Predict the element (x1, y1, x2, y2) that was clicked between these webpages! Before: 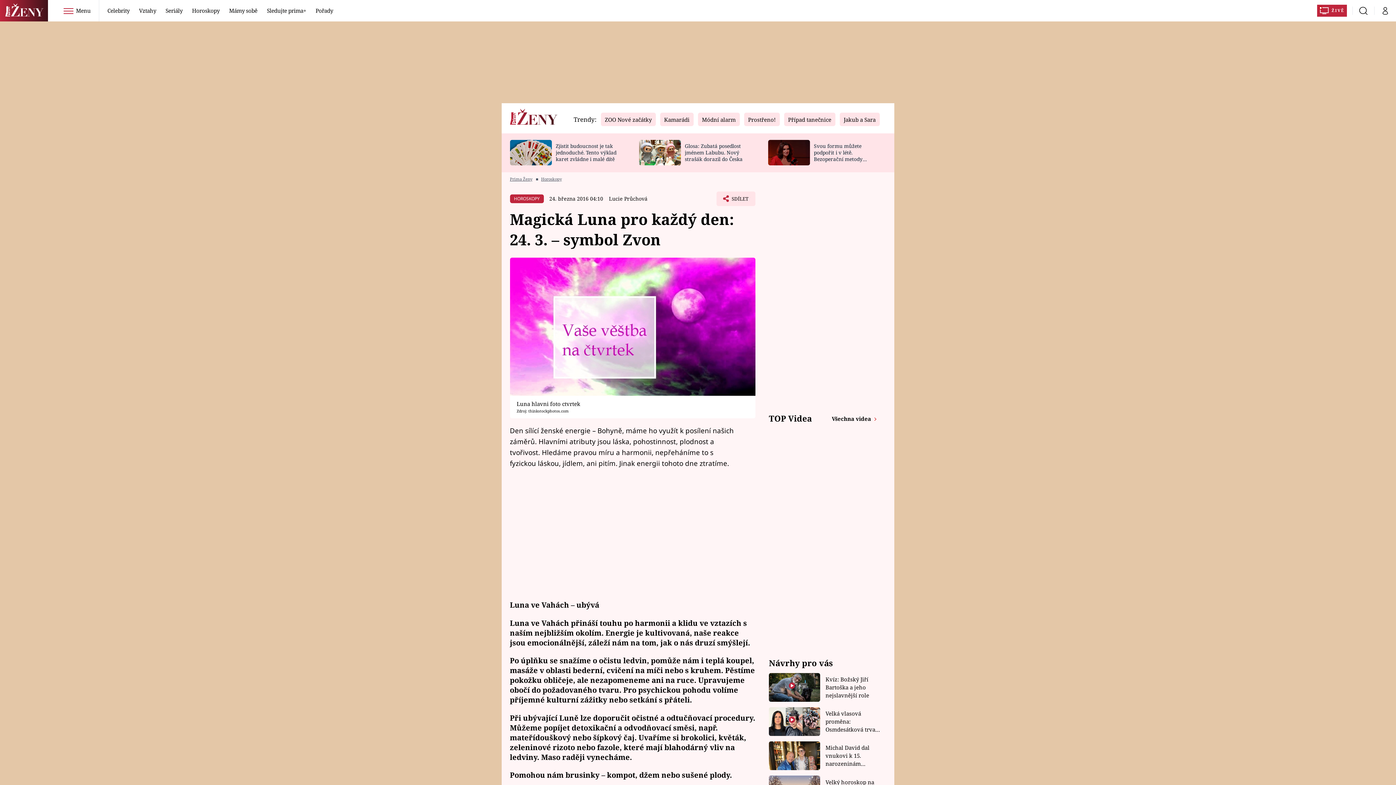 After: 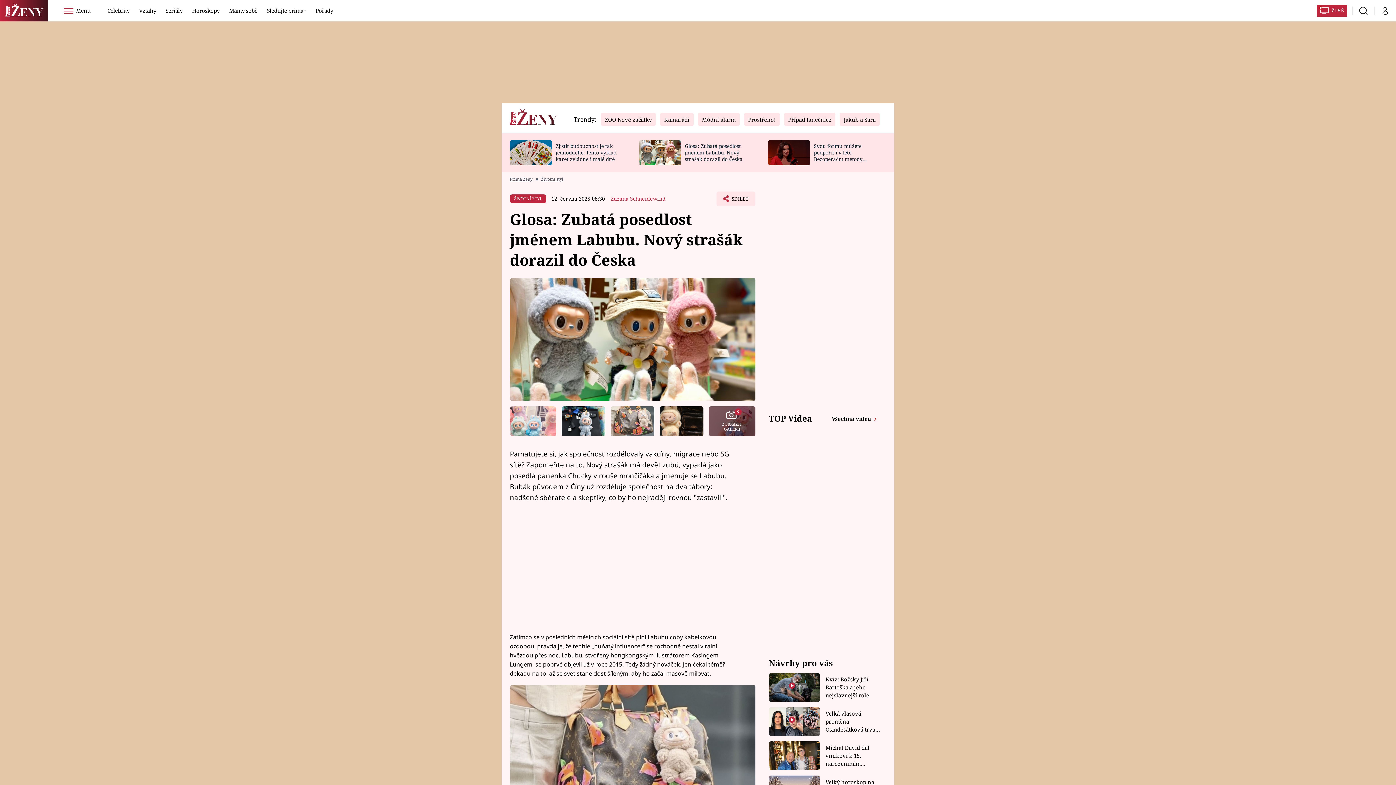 Action: bbox: (639, 140, 680, 165)